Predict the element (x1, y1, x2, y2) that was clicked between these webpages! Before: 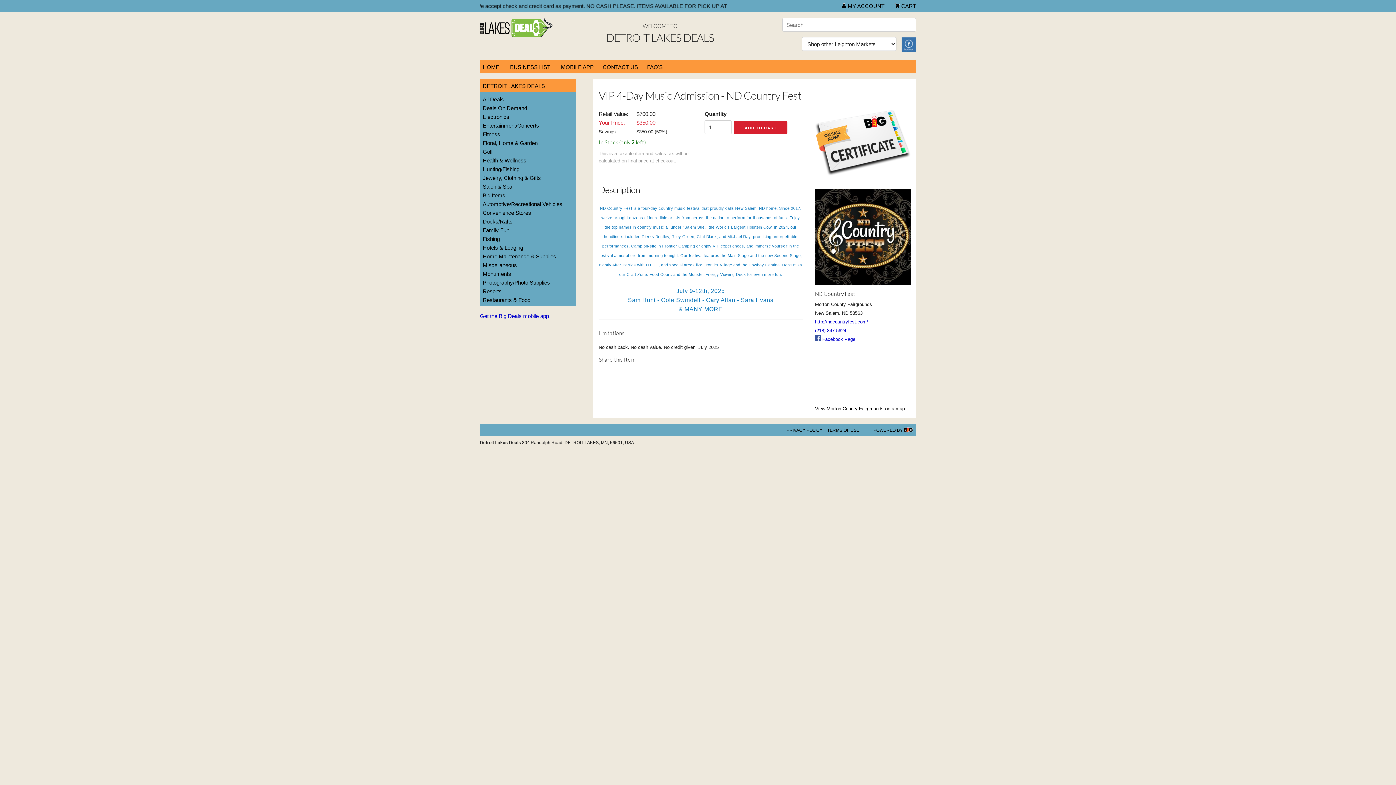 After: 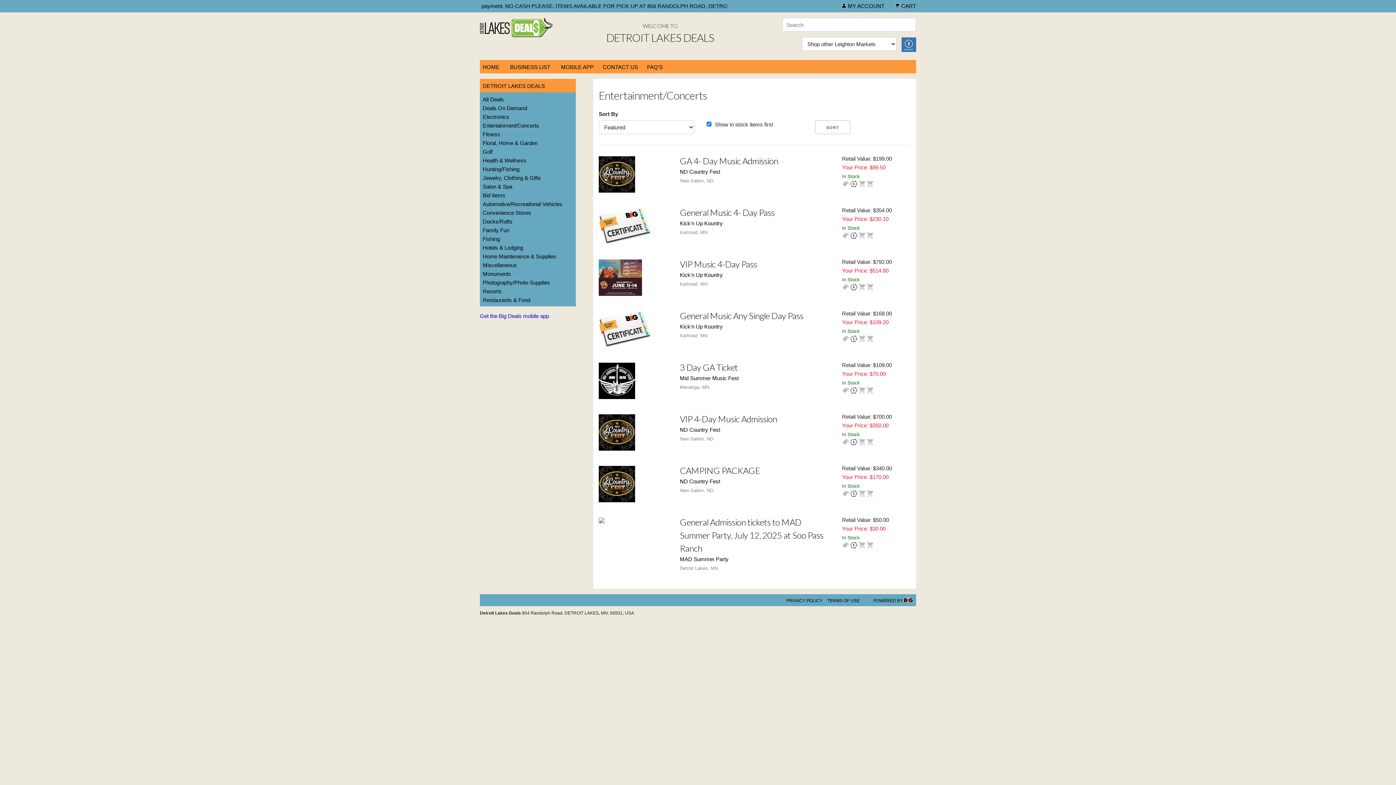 Action: bbox: (482, 122, 539, 128) label: Entertainment/Concerts